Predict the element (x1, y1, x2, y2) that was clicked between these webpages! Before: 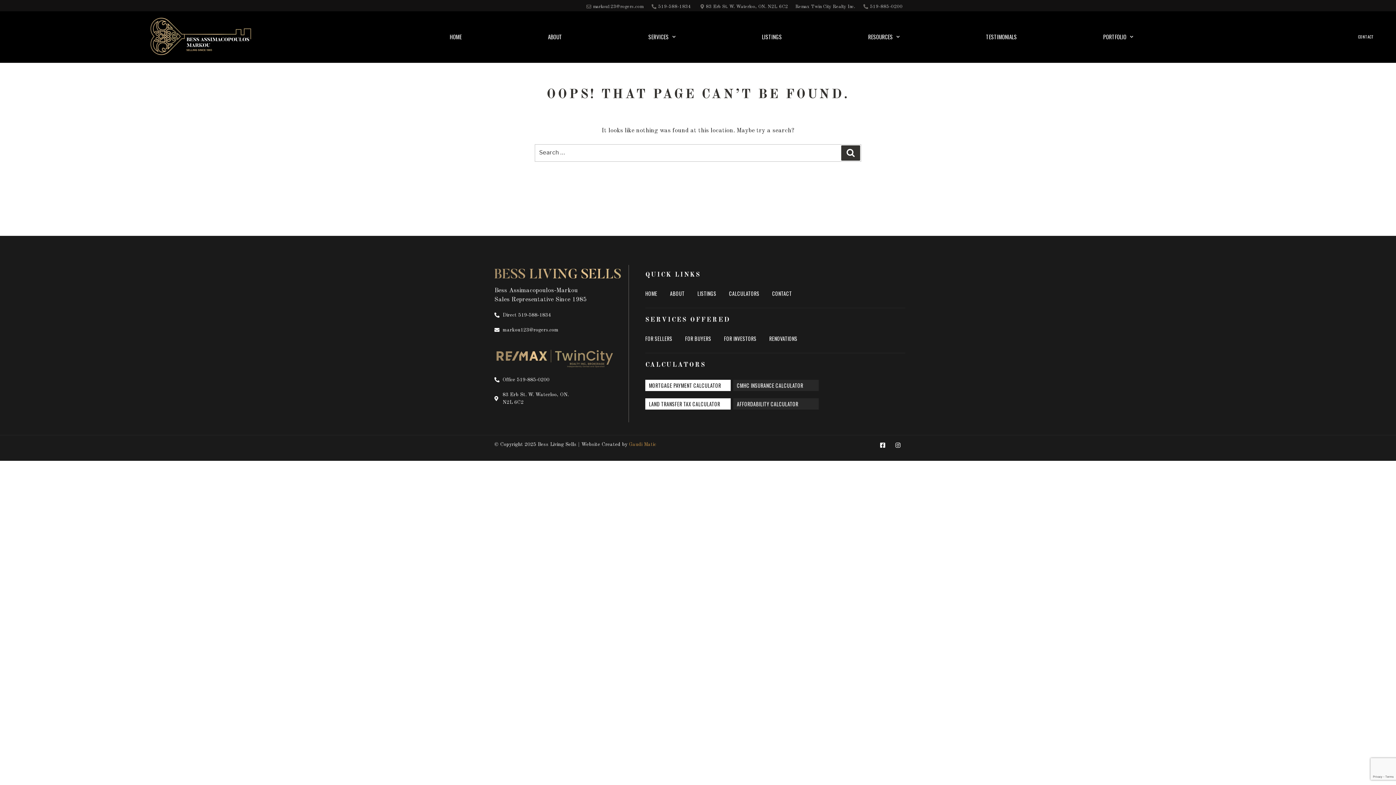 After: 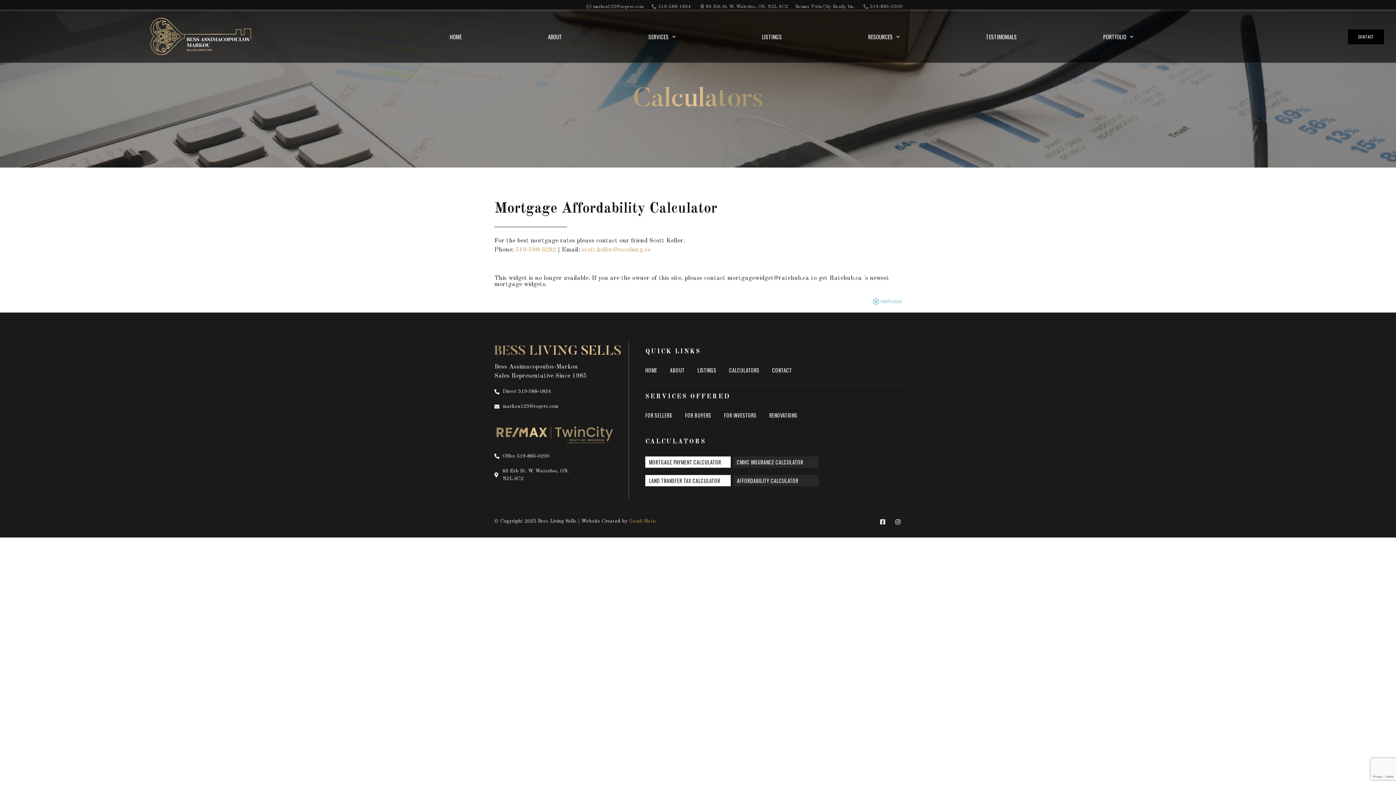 Action: label: AFFORDABILITY CALCULATOR bbox: (733, 398, 818, 409)